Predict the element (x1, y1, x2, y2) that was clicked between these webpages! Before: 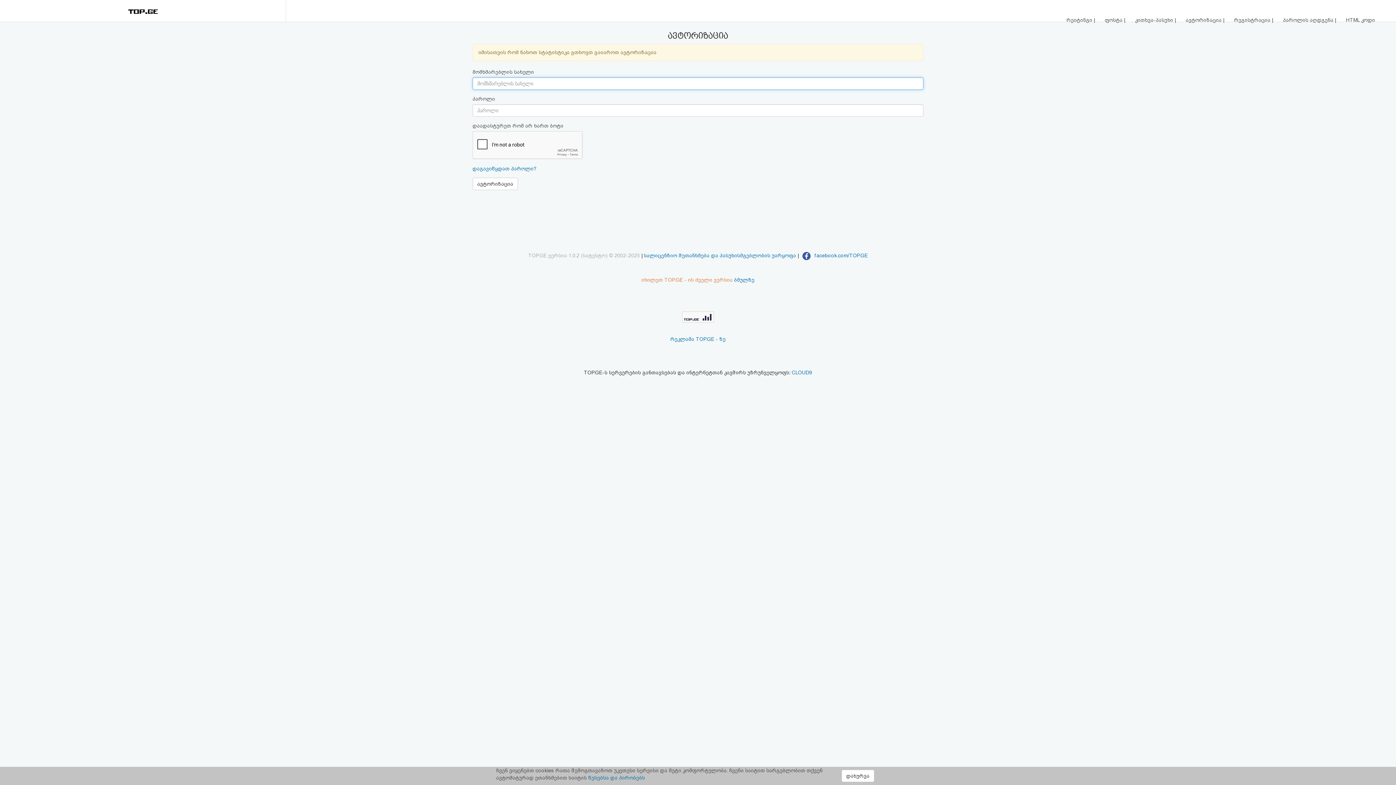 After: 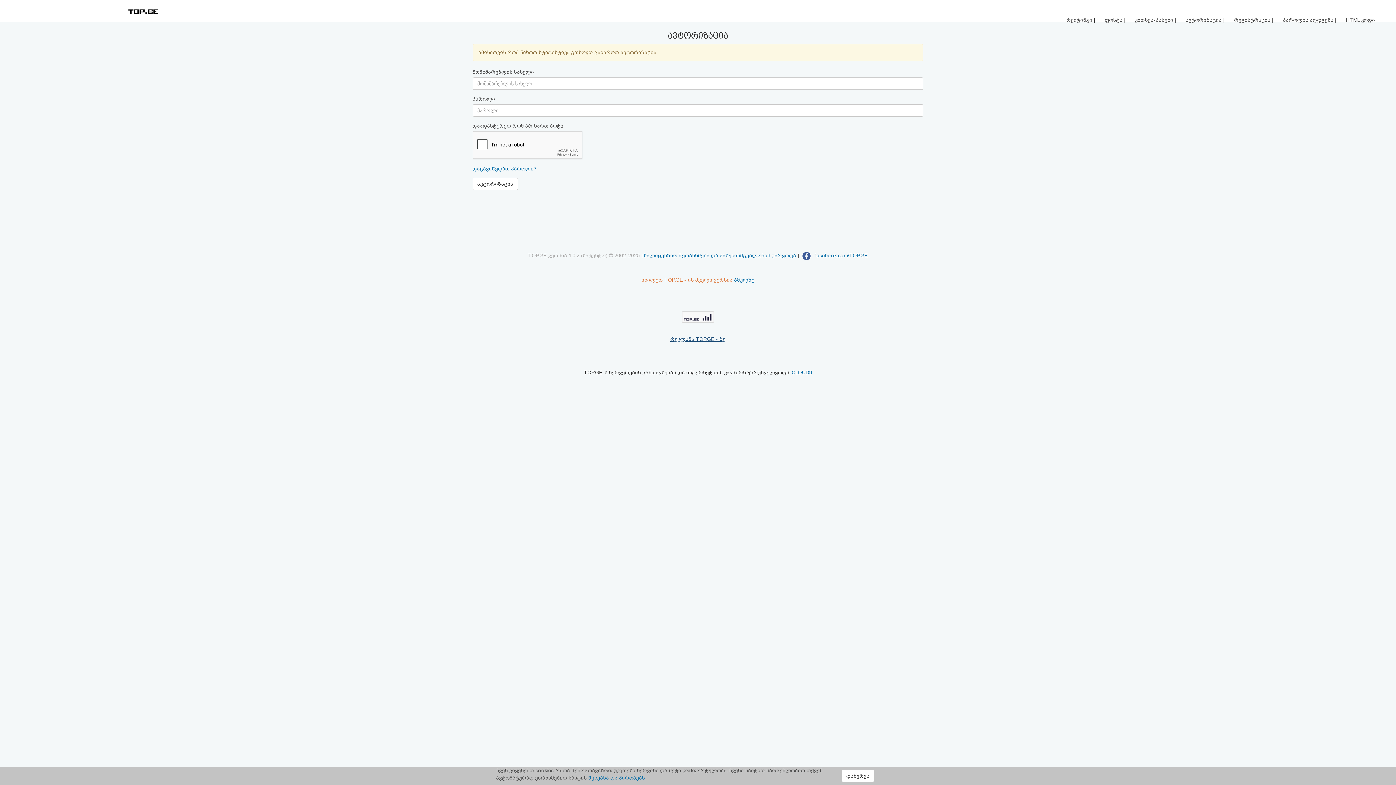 Action: bbox: (670, 336, 725, 342) label: რეკლამა TOP.GE - ზე